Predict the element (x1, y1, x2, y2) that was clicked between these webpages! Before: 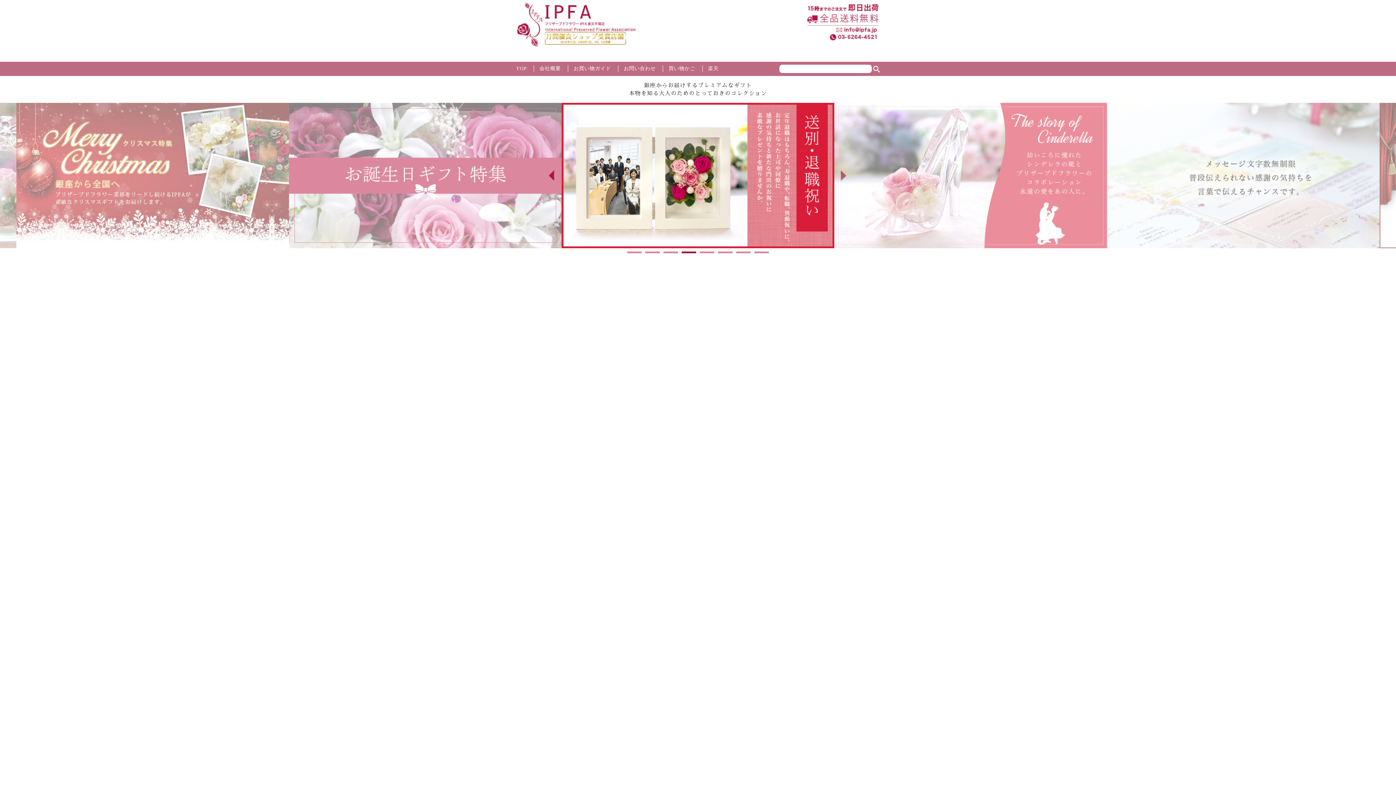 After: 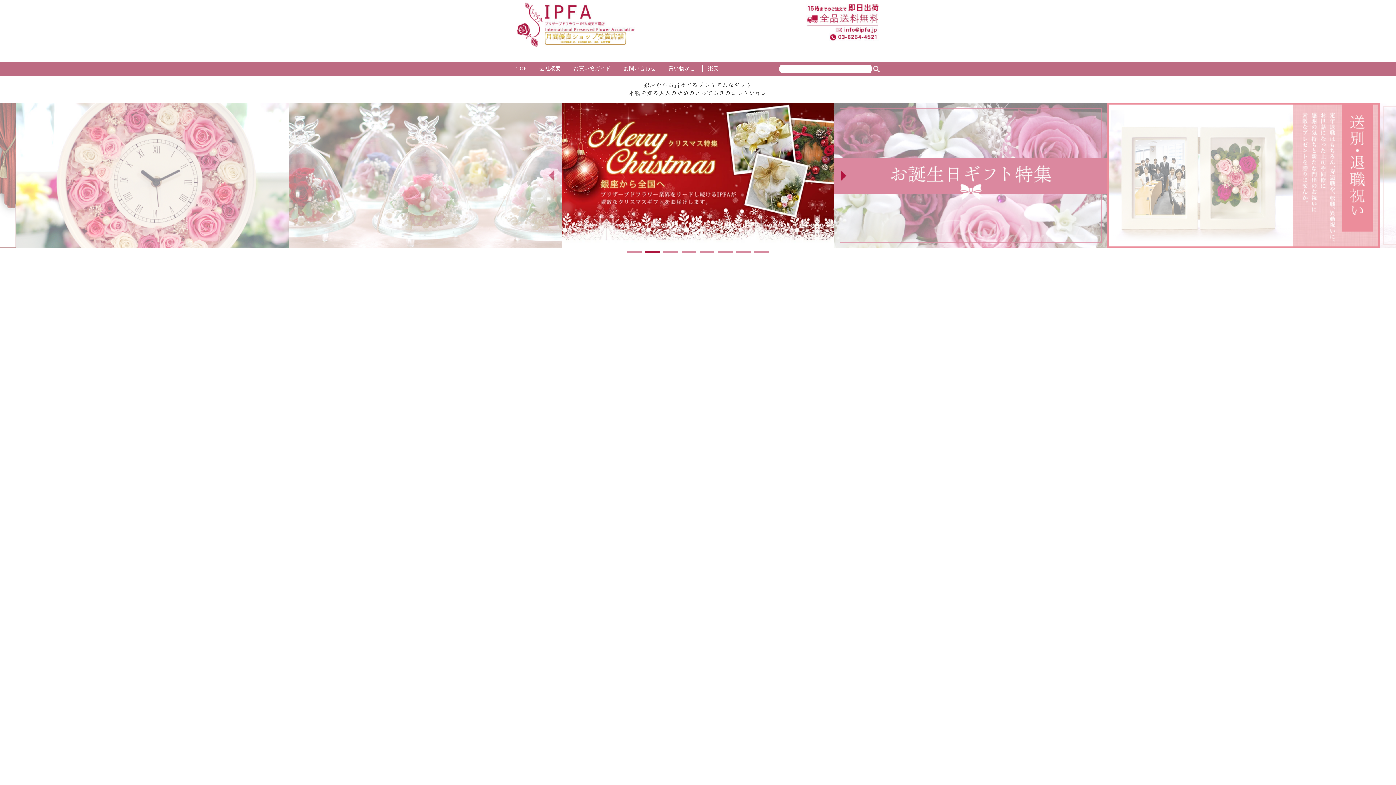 Action: label: お問い合わせ bbox: (623, 65, 656, 71)